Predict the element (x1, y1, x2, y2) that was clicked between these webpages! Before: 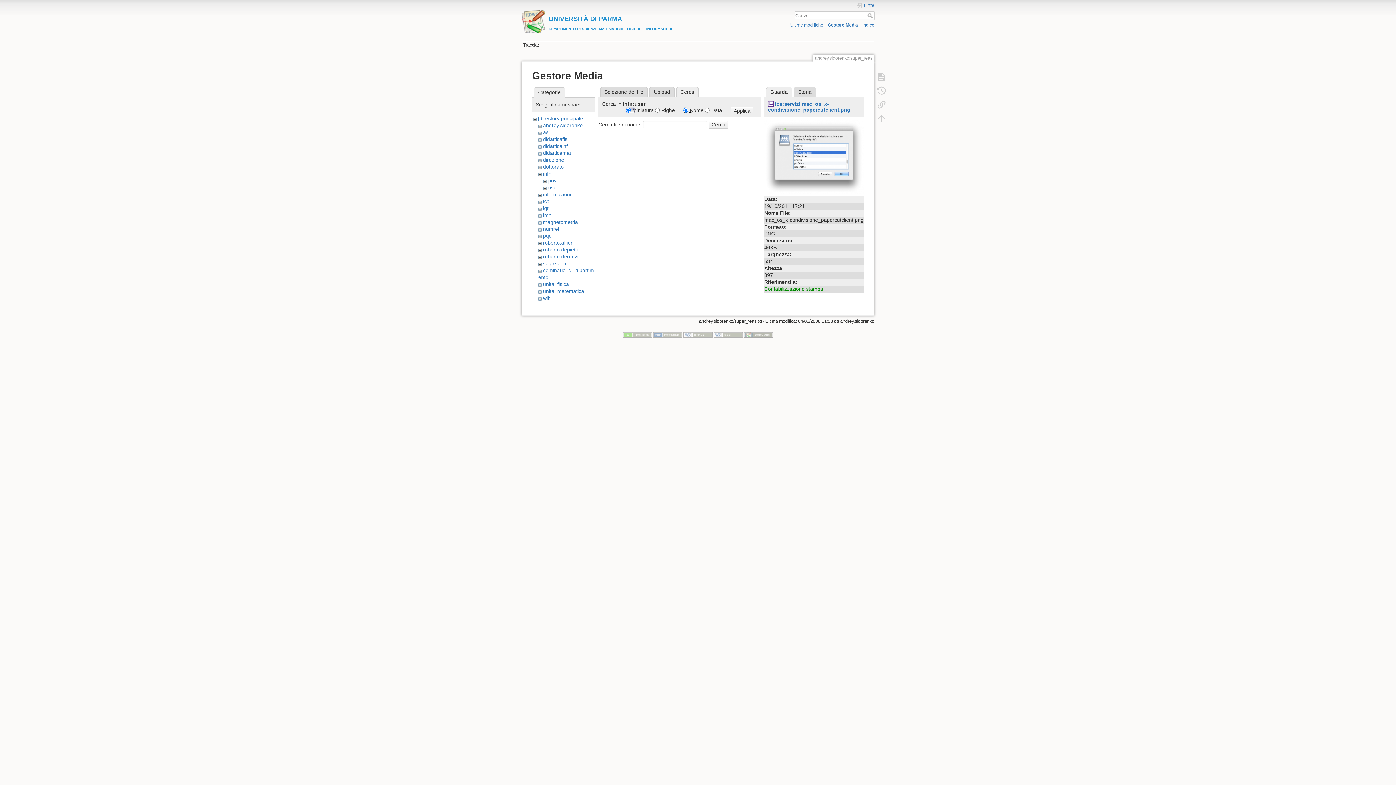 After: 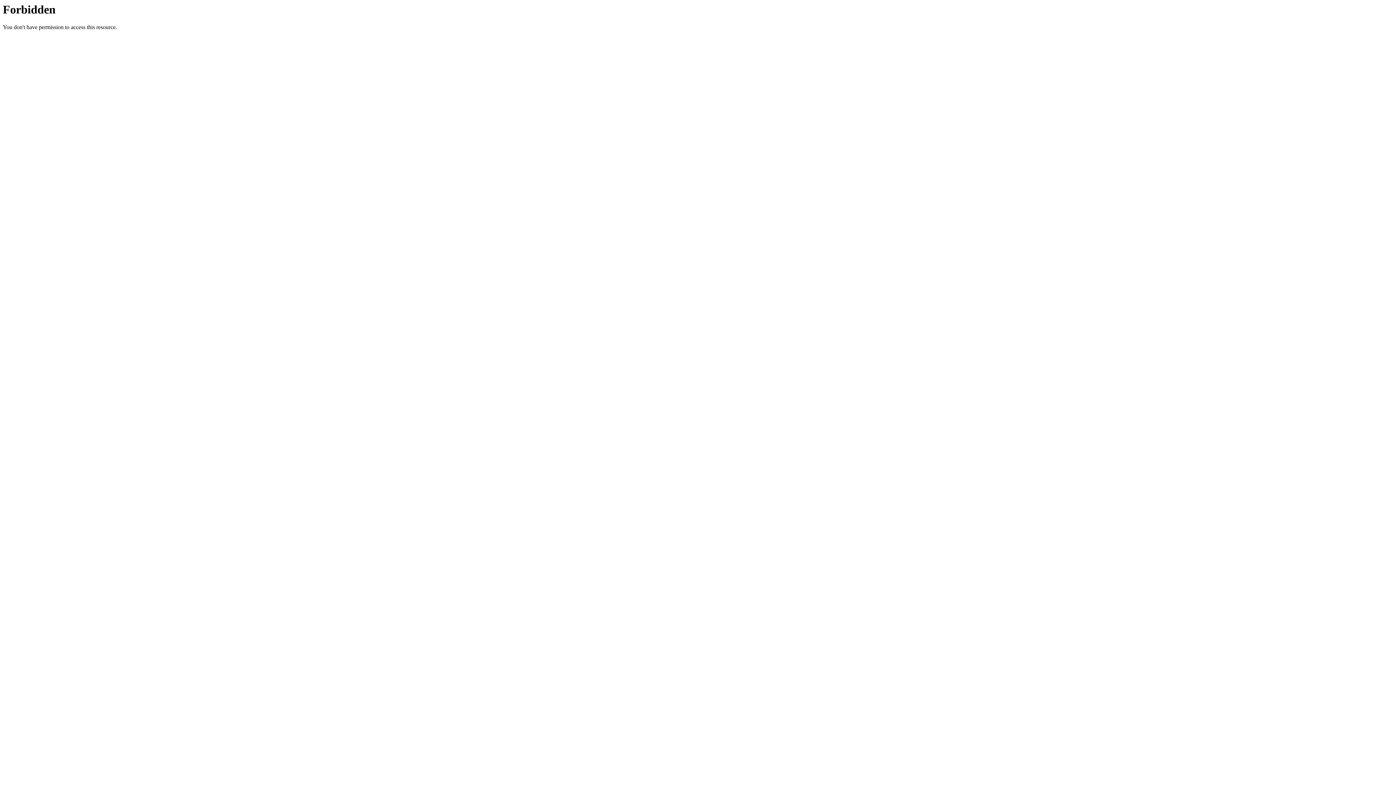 Action: bbox: (623, 332, 652, 337)